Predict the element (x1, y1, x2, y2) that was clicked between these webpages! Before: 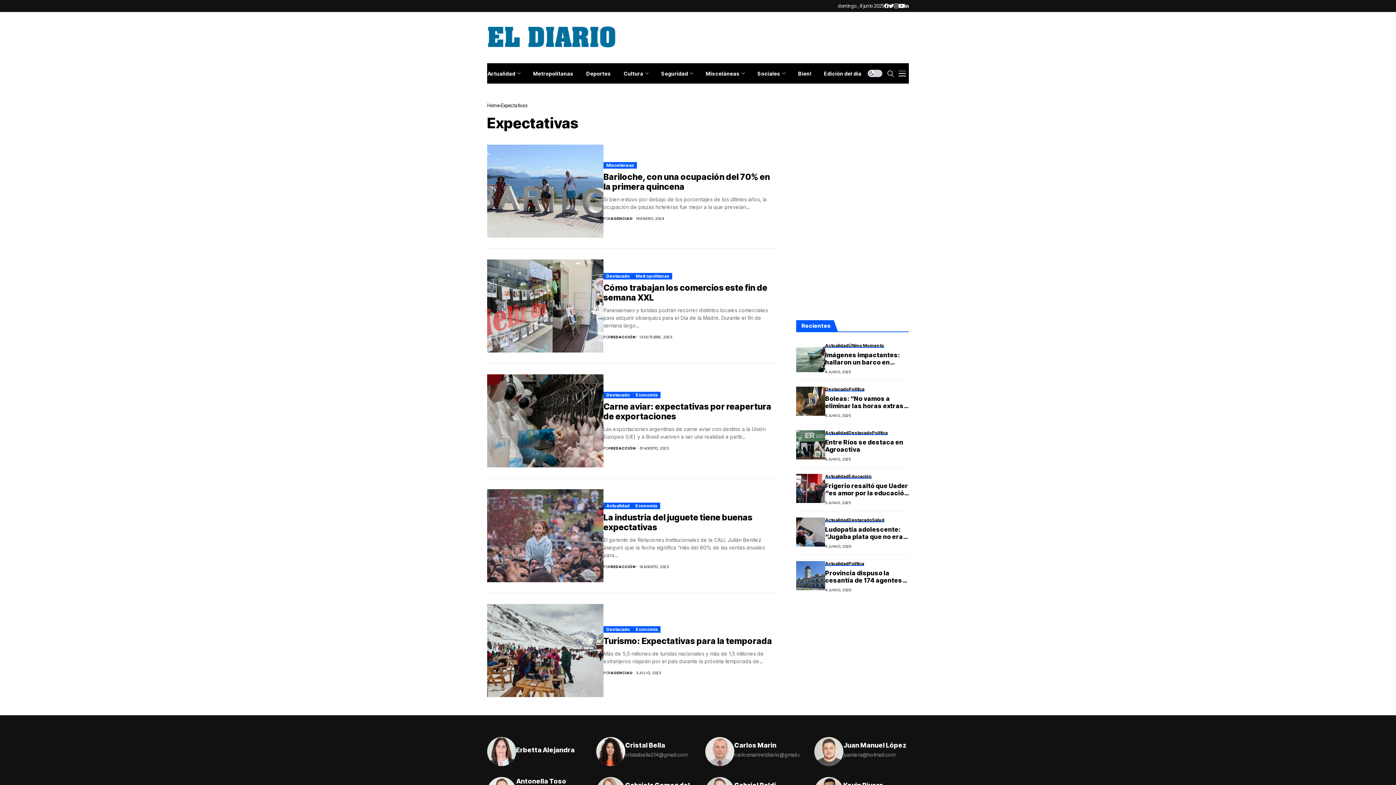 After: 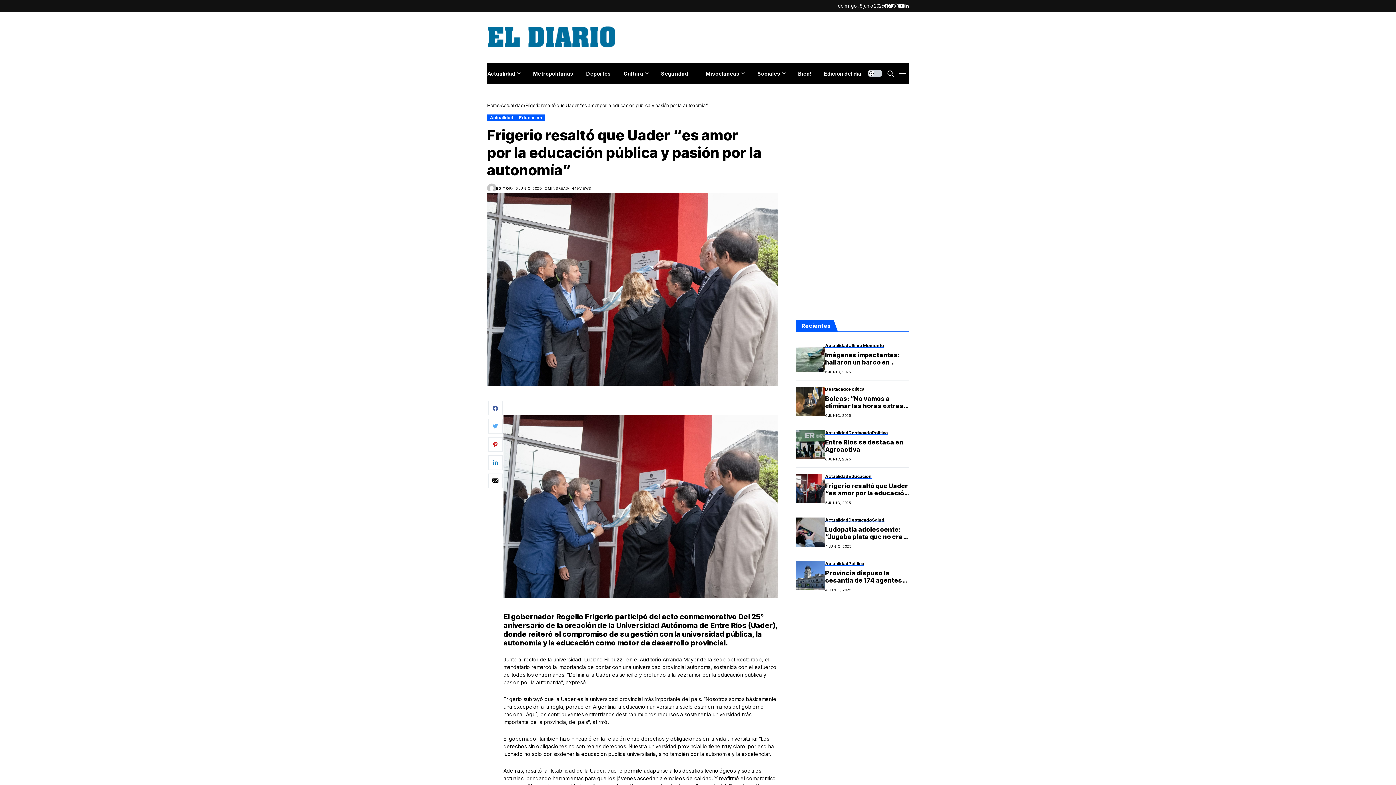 Action: bbox: (796, 474, 825, 503)